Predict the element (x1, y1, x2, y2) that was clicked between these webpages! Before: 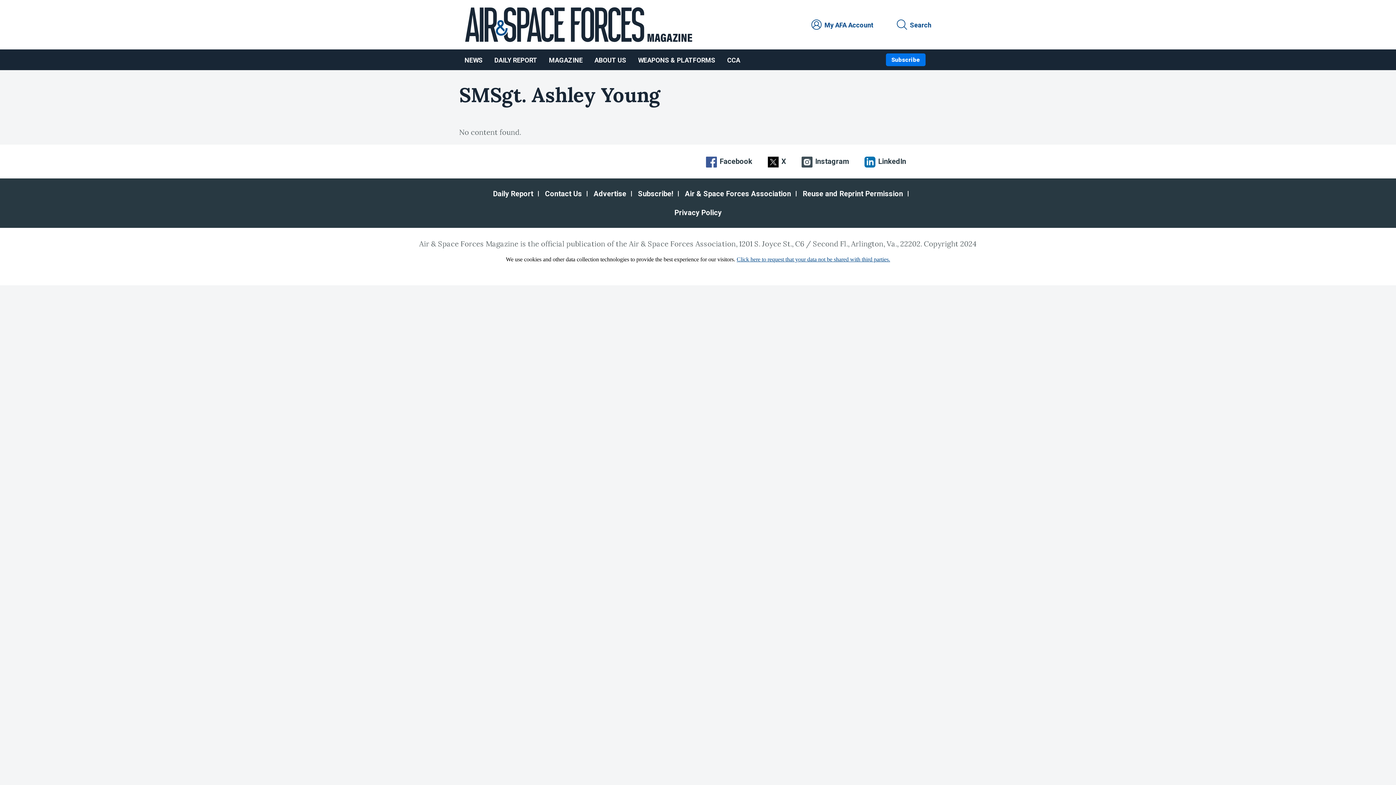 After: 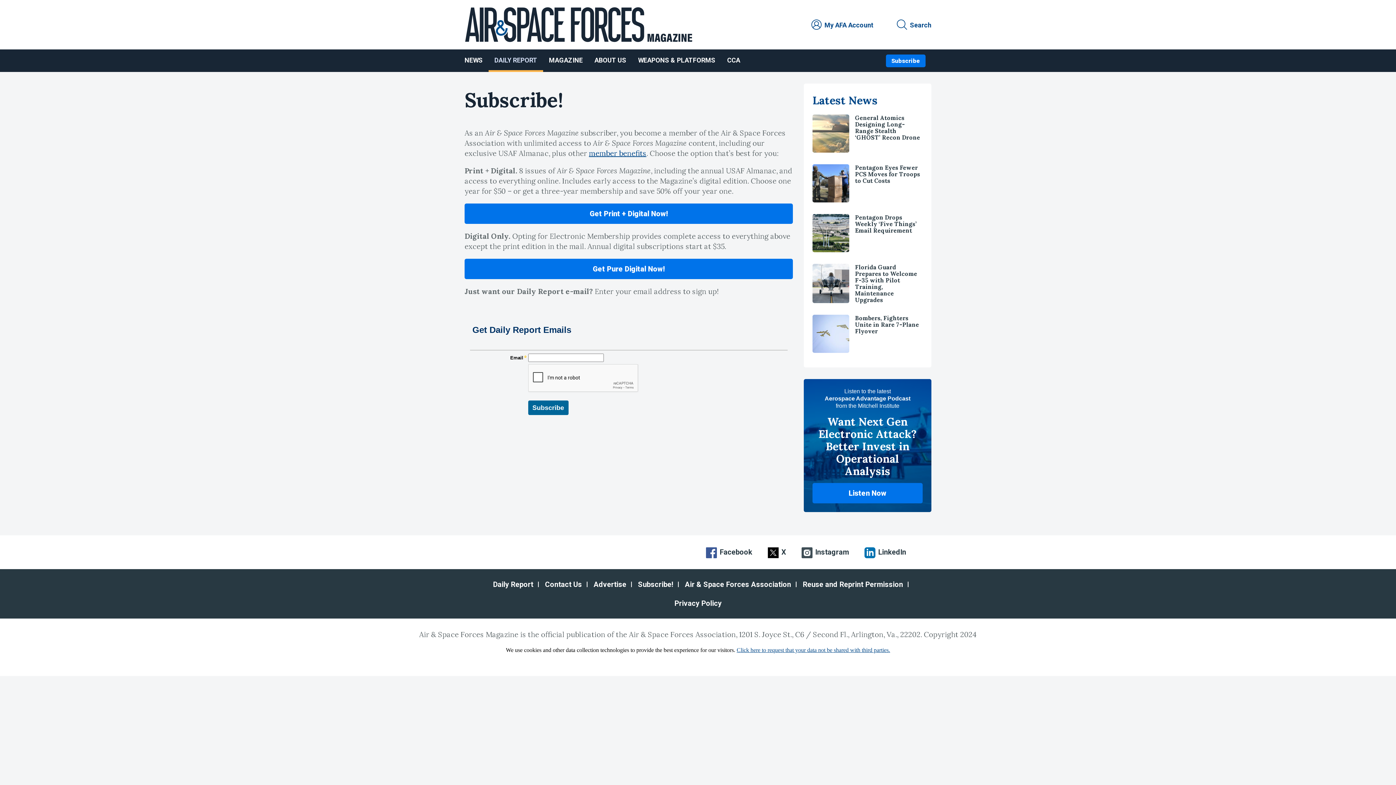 Action: label: Subscribe bbox: (886, 53, 925, 66)